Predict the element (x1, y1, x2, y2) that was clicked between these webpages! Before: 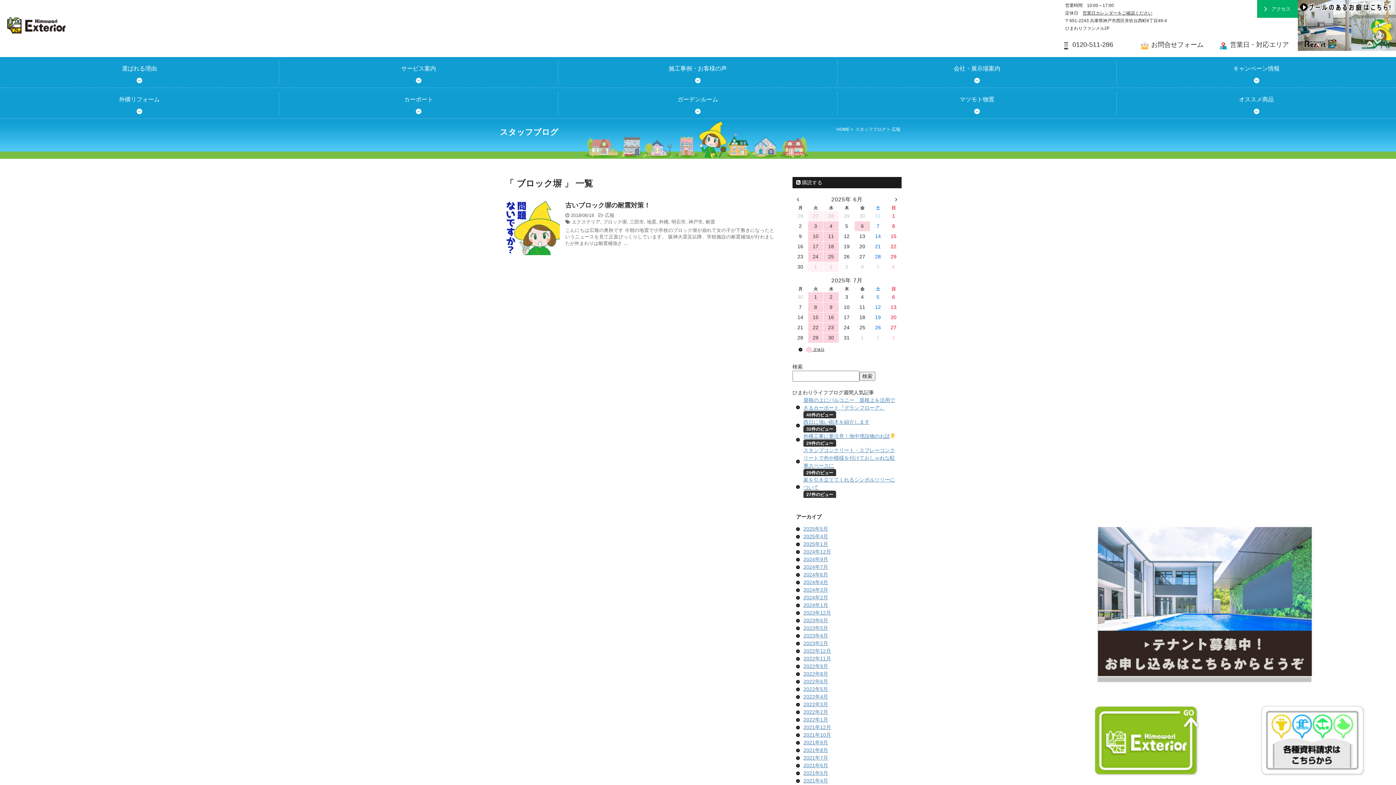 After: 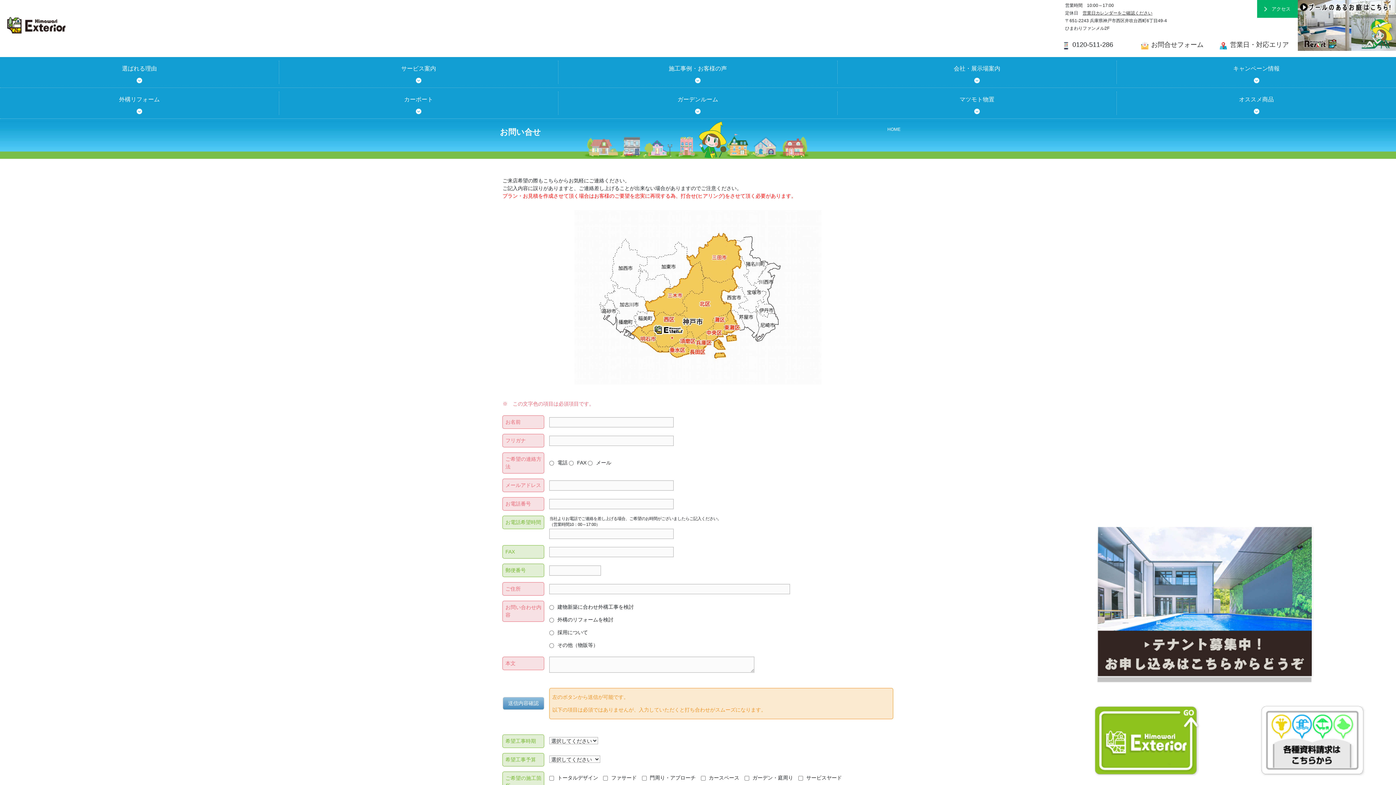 Action: bbox: (1255, 737, 1367, 743)